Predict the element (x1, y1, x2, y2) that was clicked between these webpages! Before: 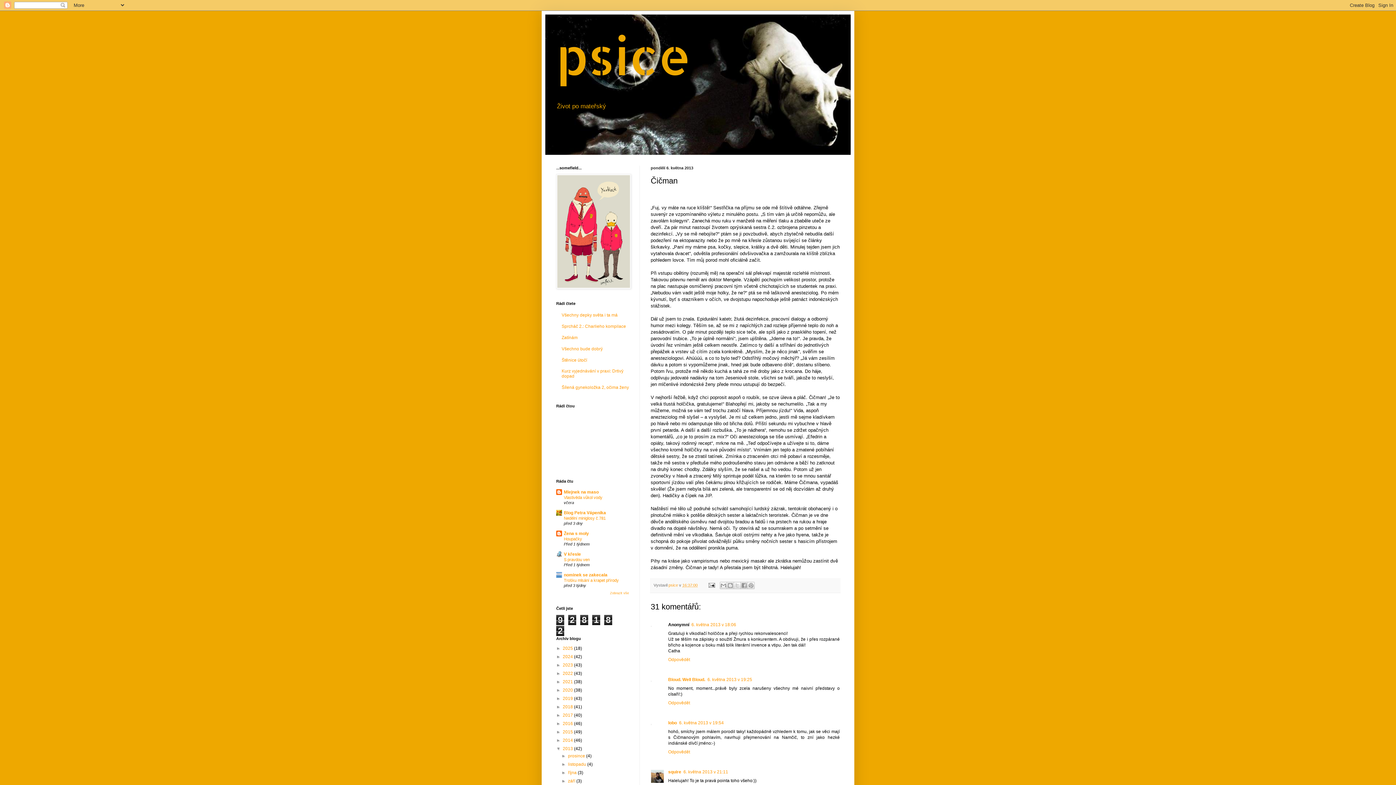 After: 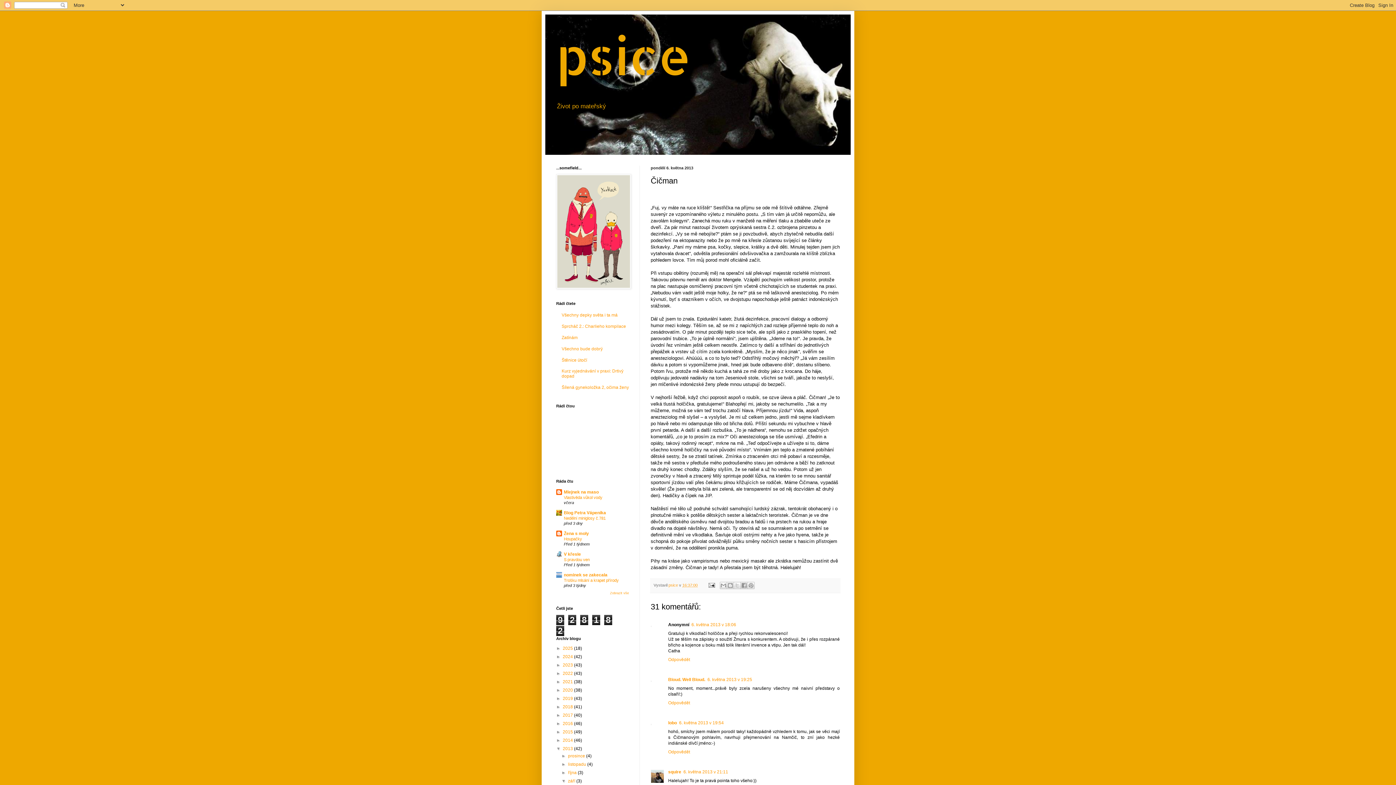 Action: bbox: (561, 779, 568, 784) label: ►  